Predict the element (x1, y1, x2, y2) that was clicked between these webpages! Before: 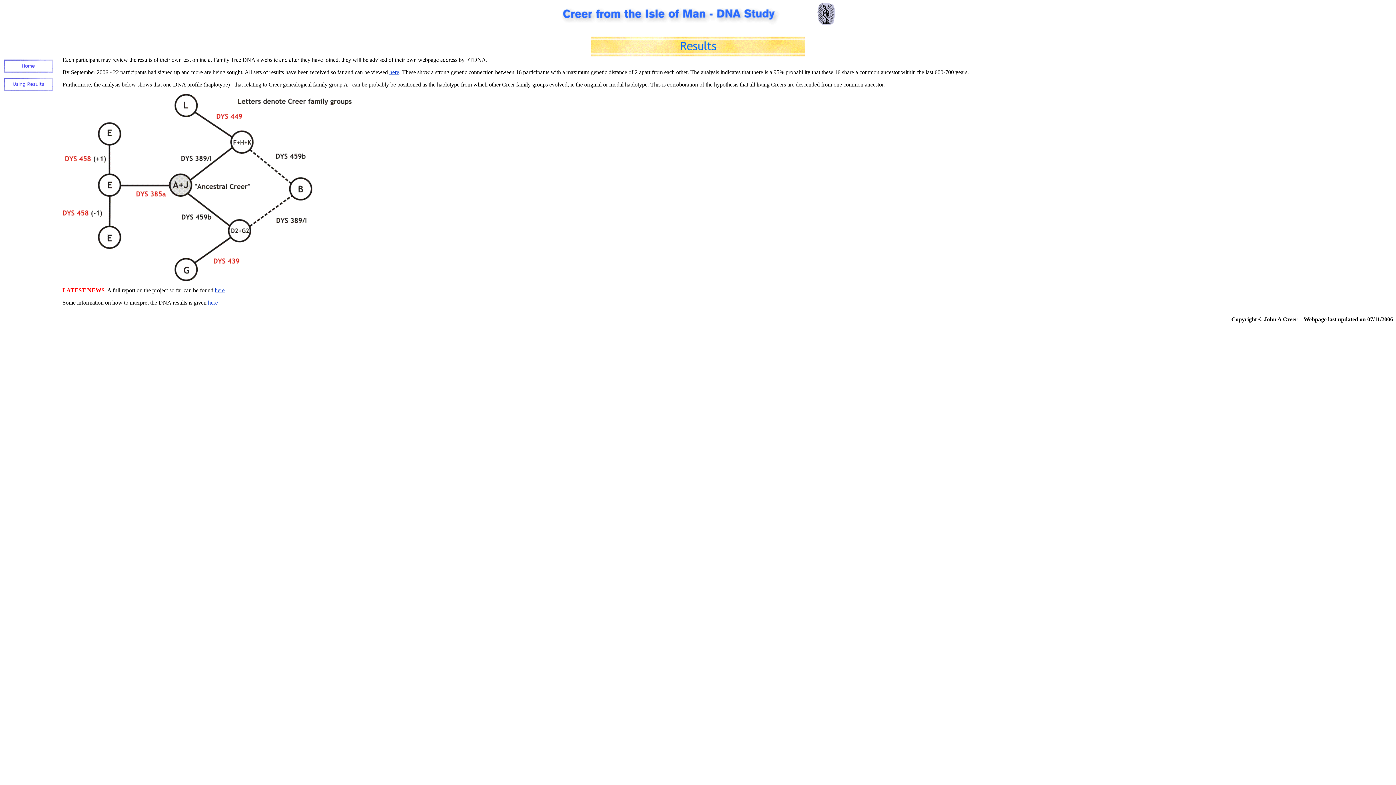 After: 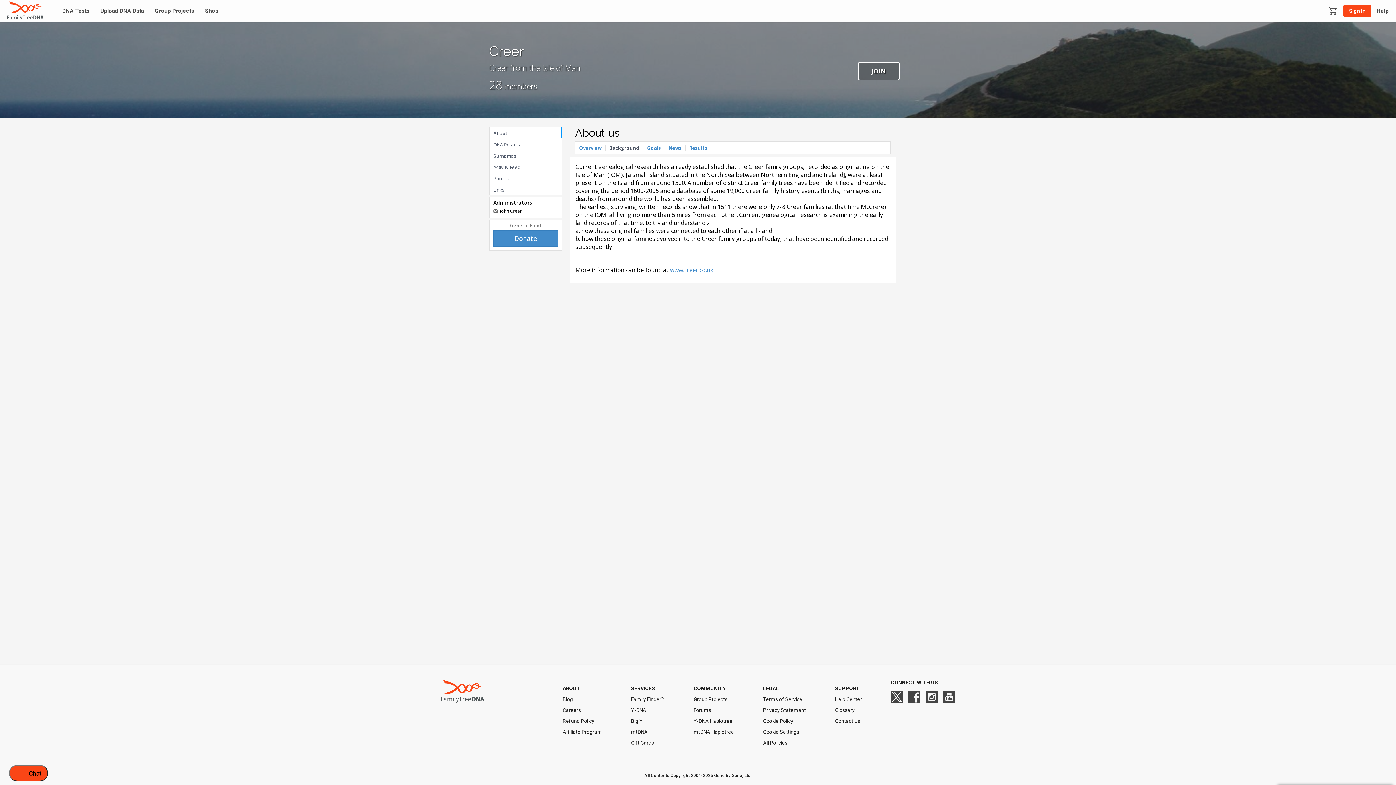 Action: label: here bbox: (389, 69, 399, 75)